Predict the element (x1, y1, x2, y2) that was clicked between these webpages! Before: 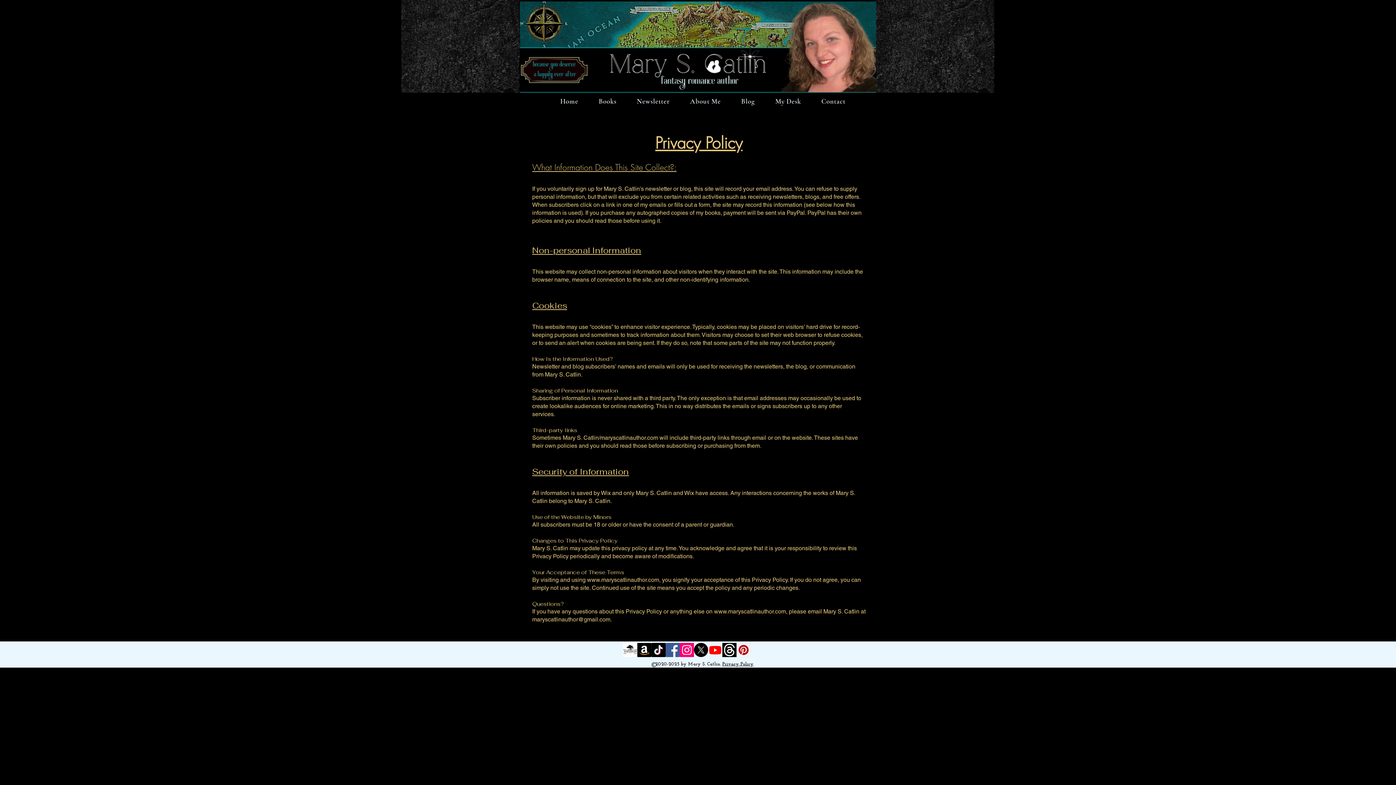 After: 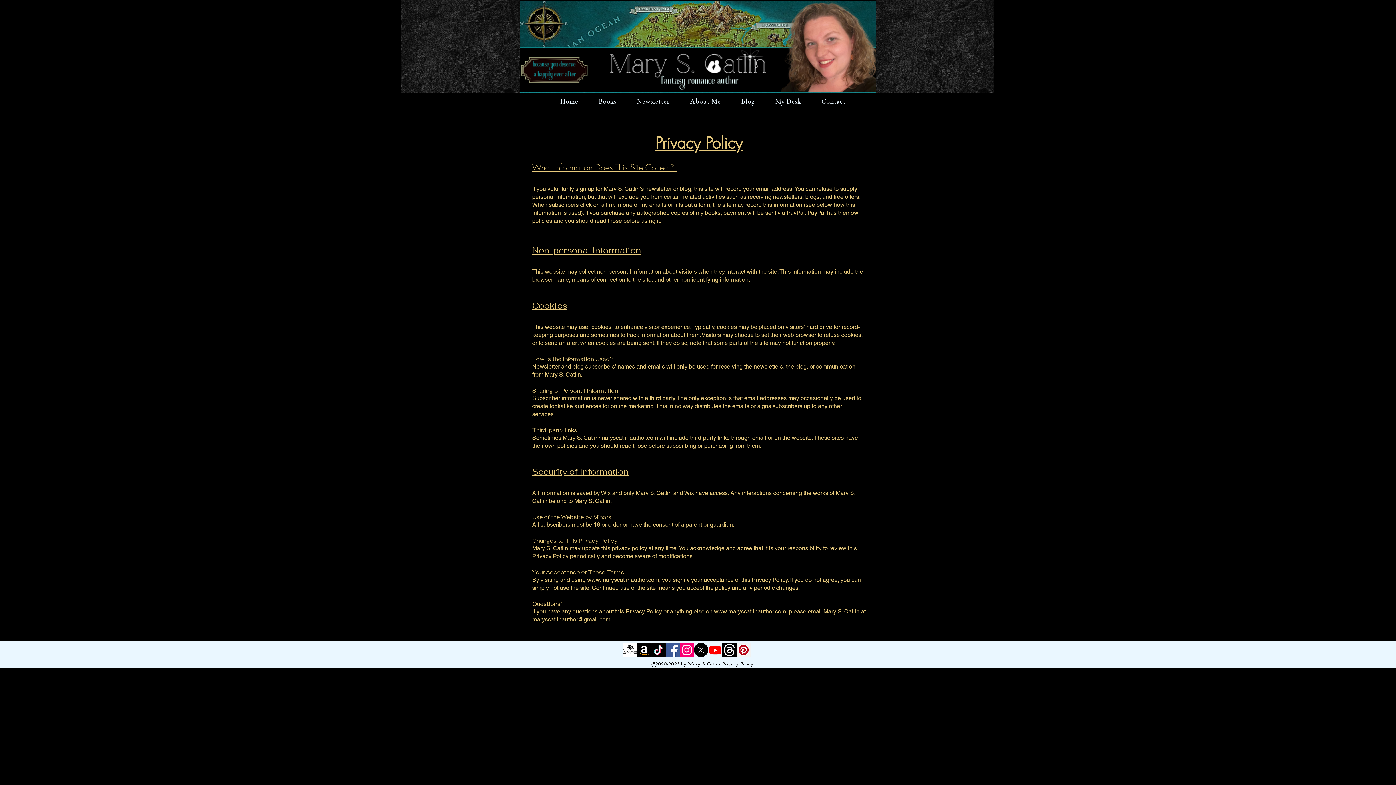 Action: label: Privacy Policy bbox: (722, 662, 753, 666)